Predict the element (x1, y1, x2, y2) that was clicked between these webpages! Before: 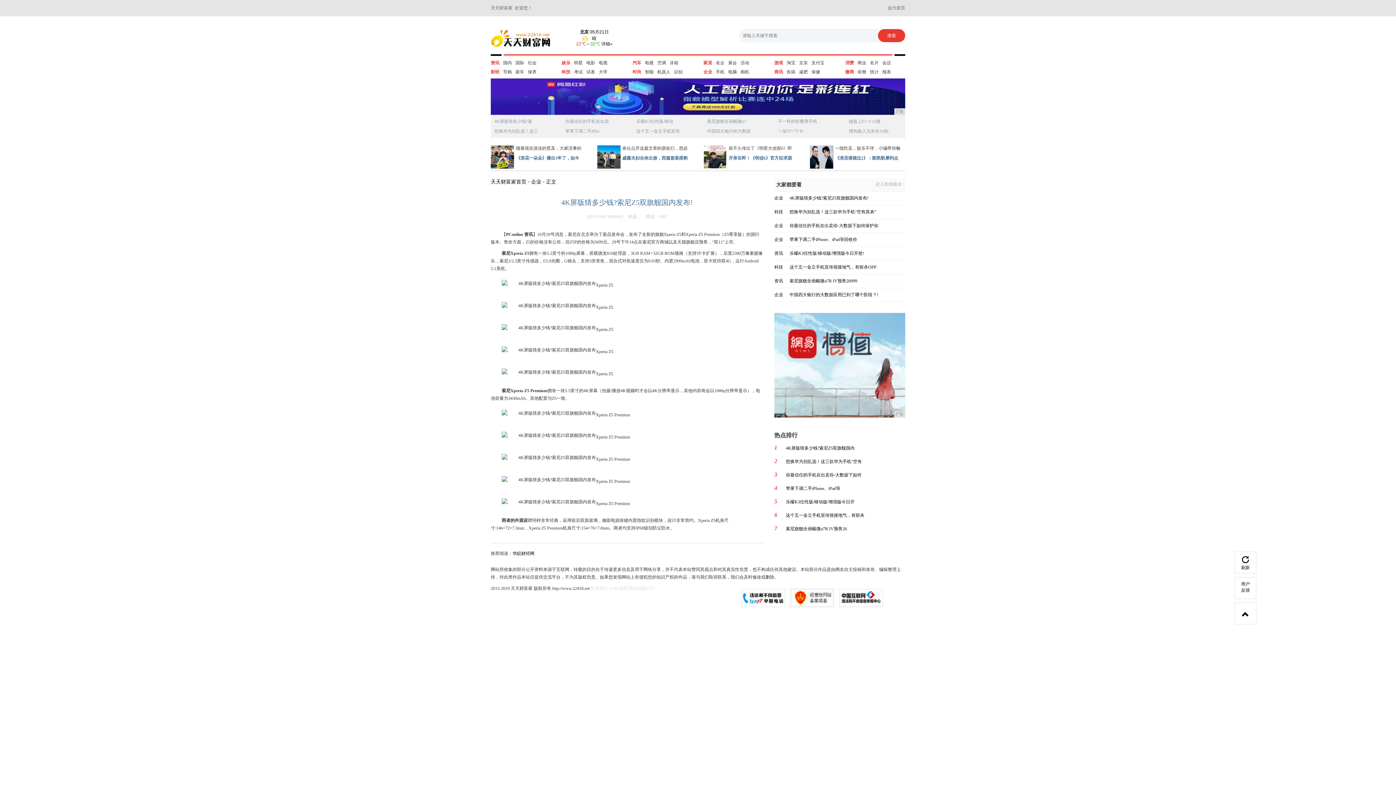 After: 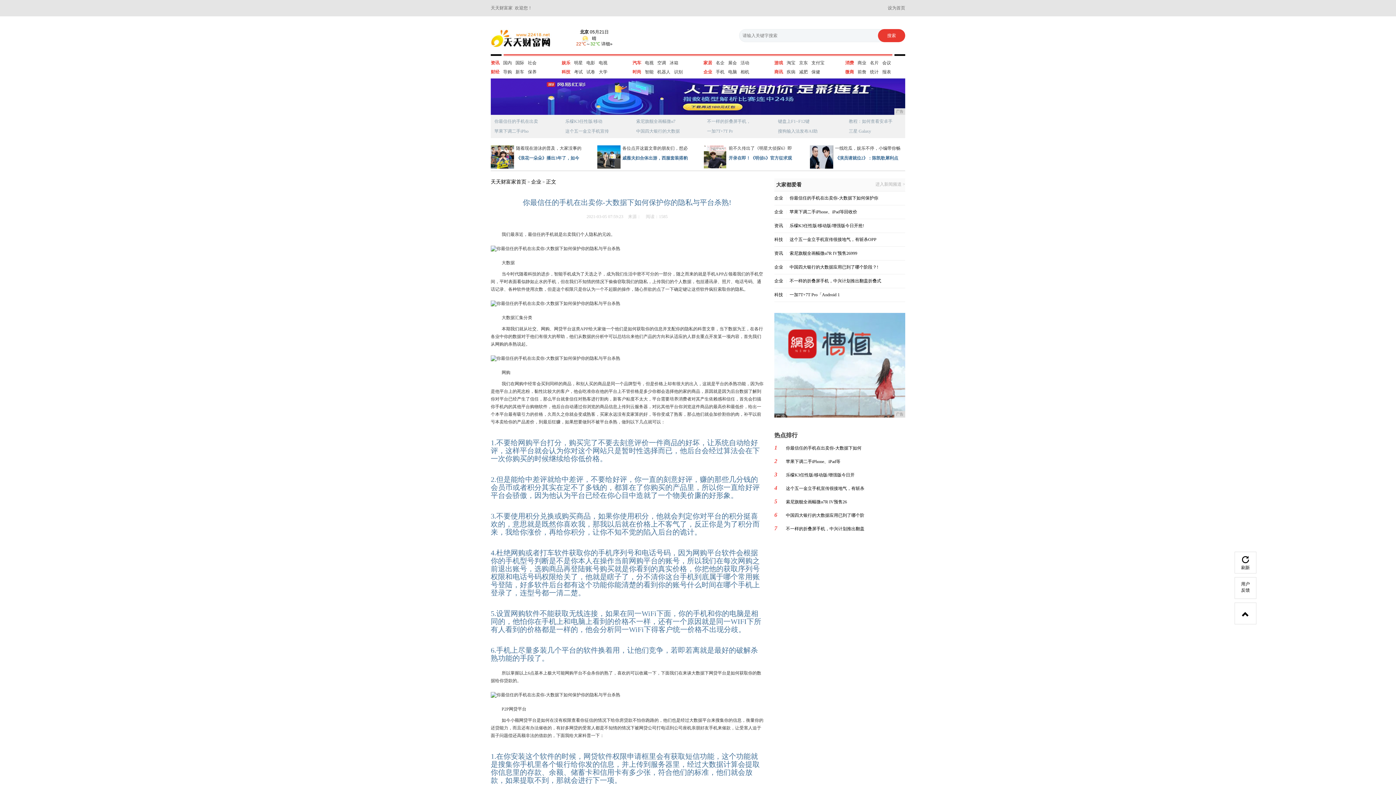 Action: label: 3 你最信任的手机在出卖你-大数据下如何 bbox: (774, 472, 884, 477)